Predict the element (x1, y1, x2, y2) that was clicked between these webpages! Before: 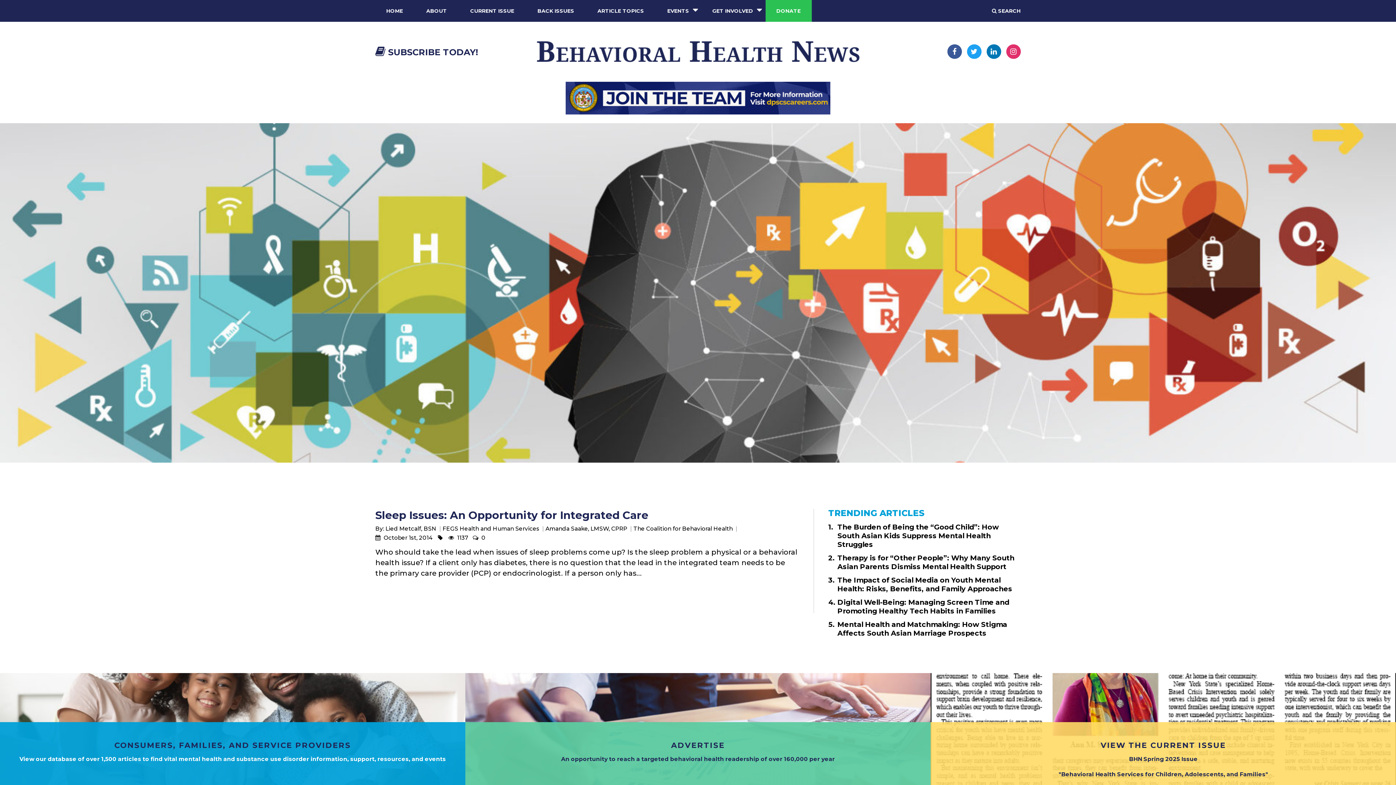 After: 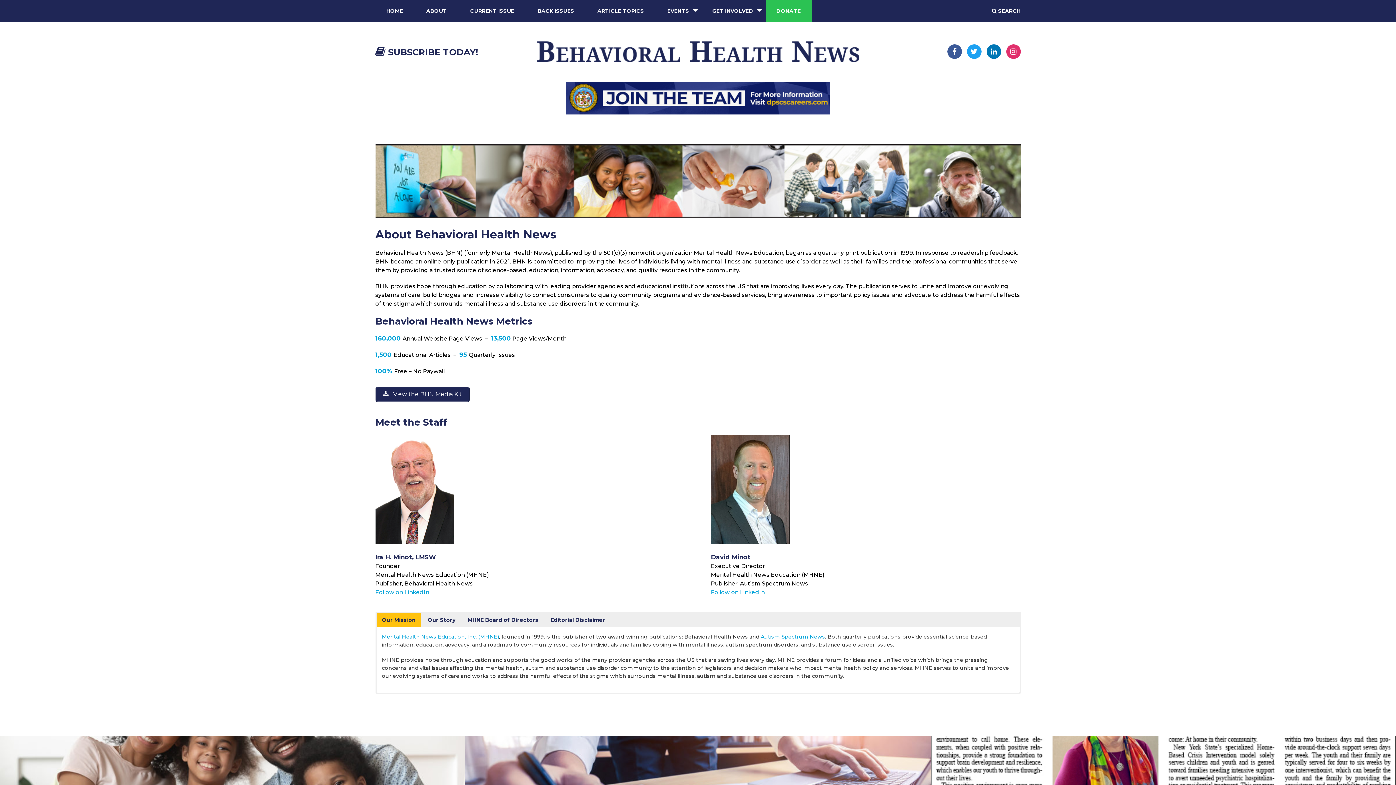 Action: bbox: (426, 0, 447, 21) label: ABOUT